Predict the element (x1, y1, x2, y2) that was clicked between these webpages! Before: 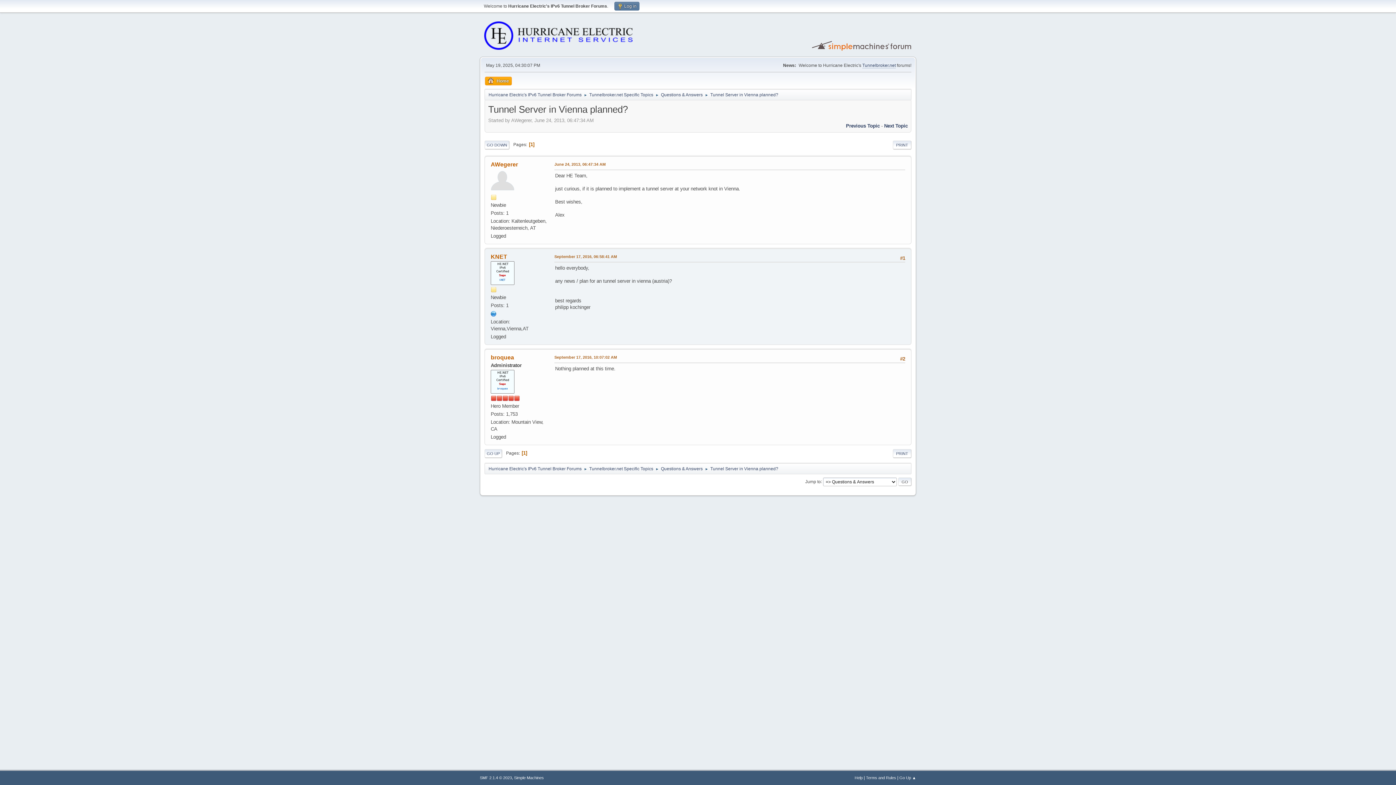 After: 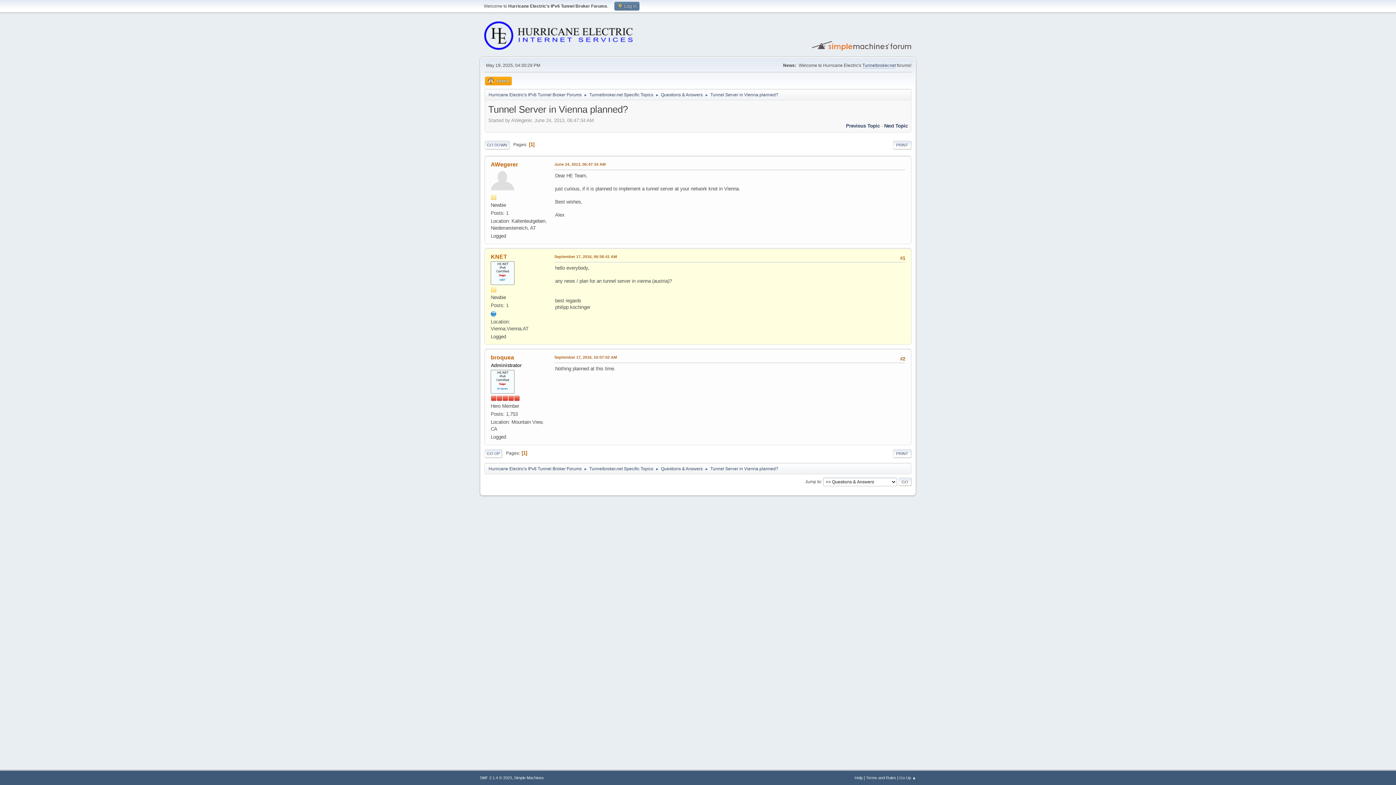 Action: label: September 17, 2016, 06:58:41 AM bbox: (554, 253, 617, 259)